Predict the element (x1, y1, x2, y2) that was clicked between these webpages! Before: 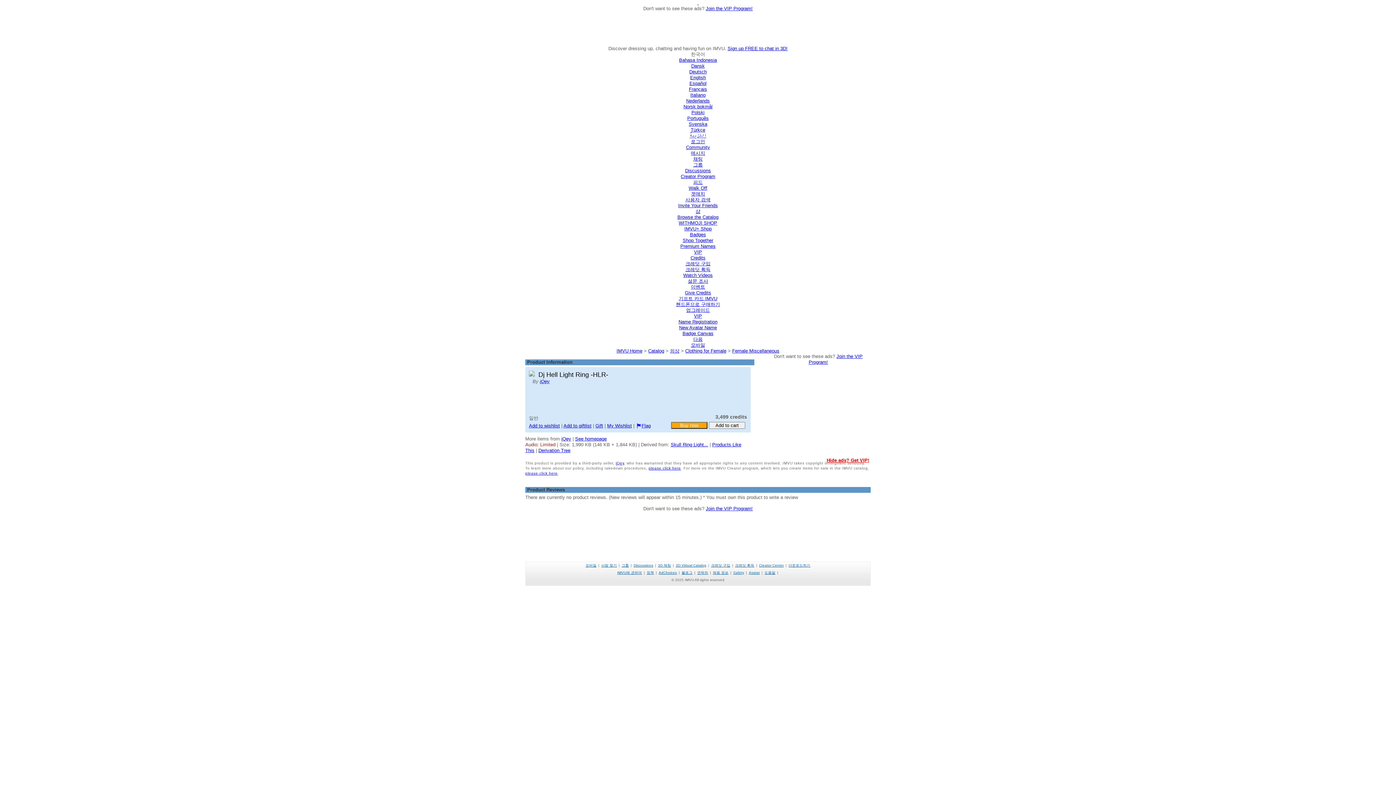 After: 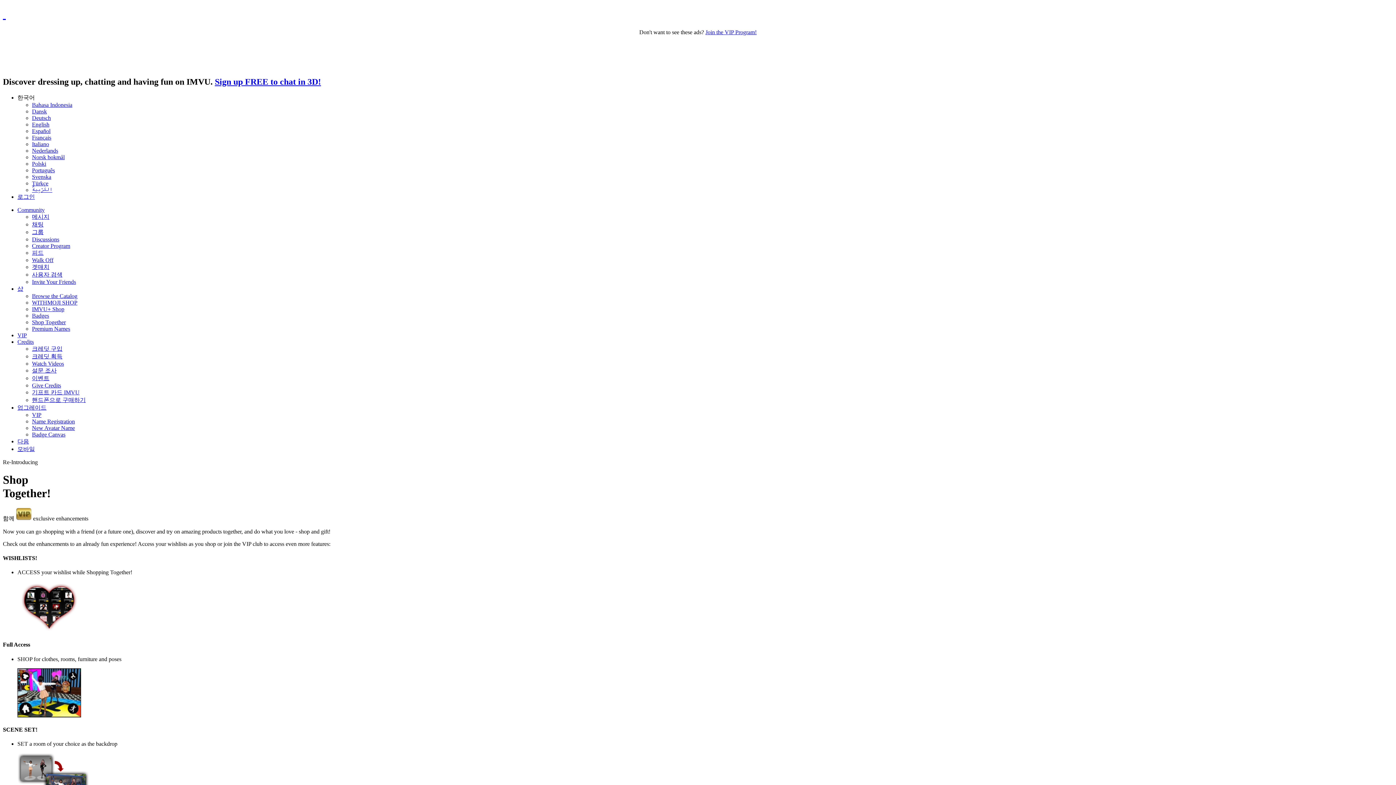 Action: label: Shop Together bbox: (682, 237, 713, 243)